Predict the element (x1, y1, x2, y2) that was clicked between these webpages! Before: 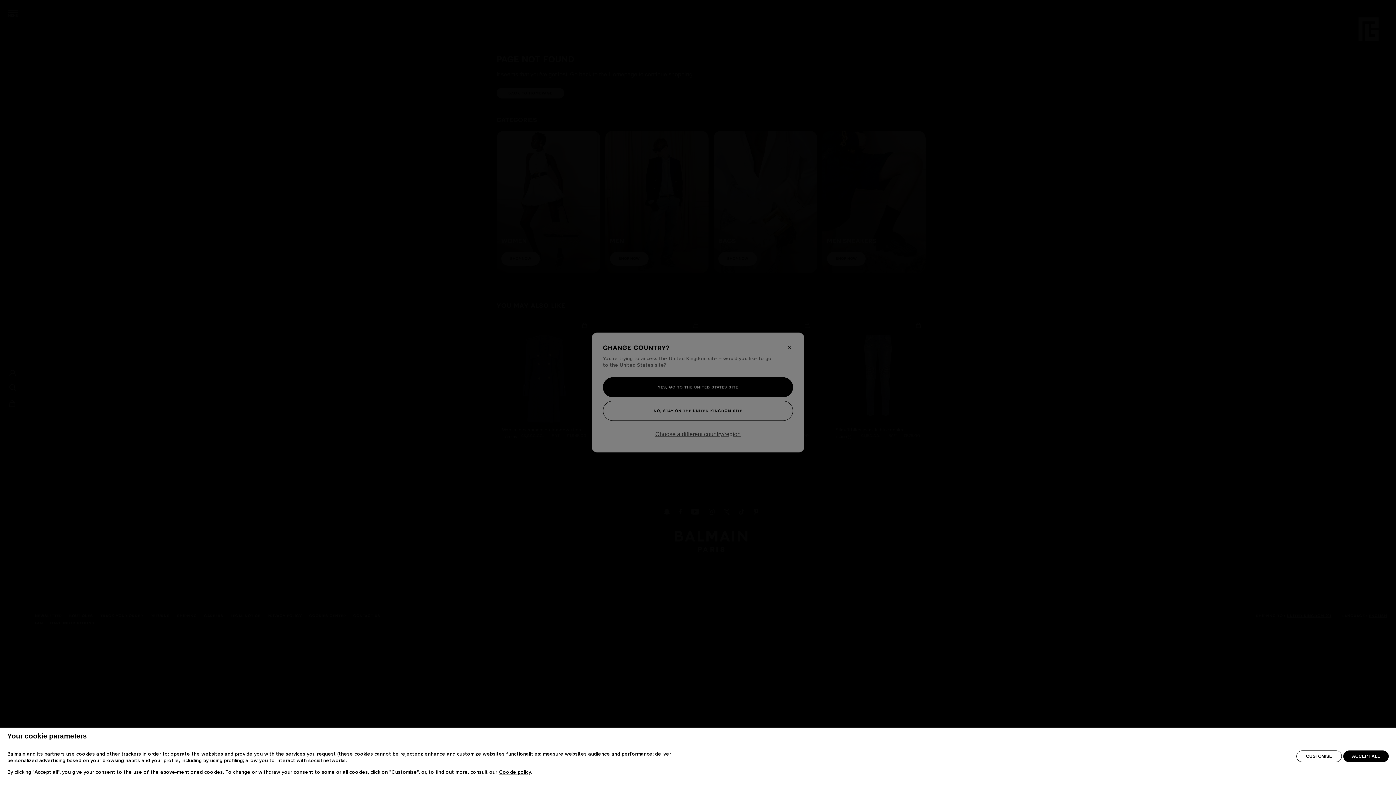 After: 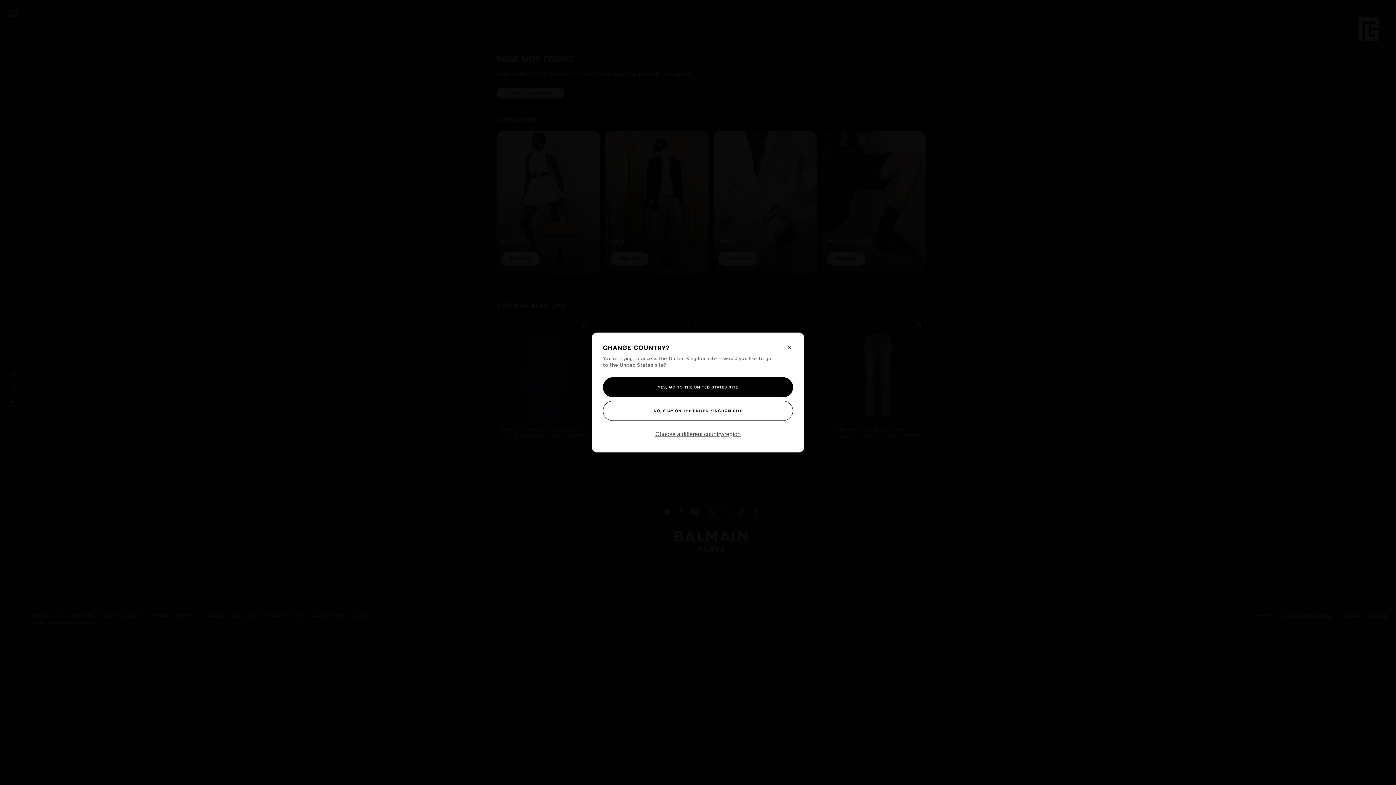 Action: bbox: (1343, 750, 1389, 762) label: ACCEPT ALL